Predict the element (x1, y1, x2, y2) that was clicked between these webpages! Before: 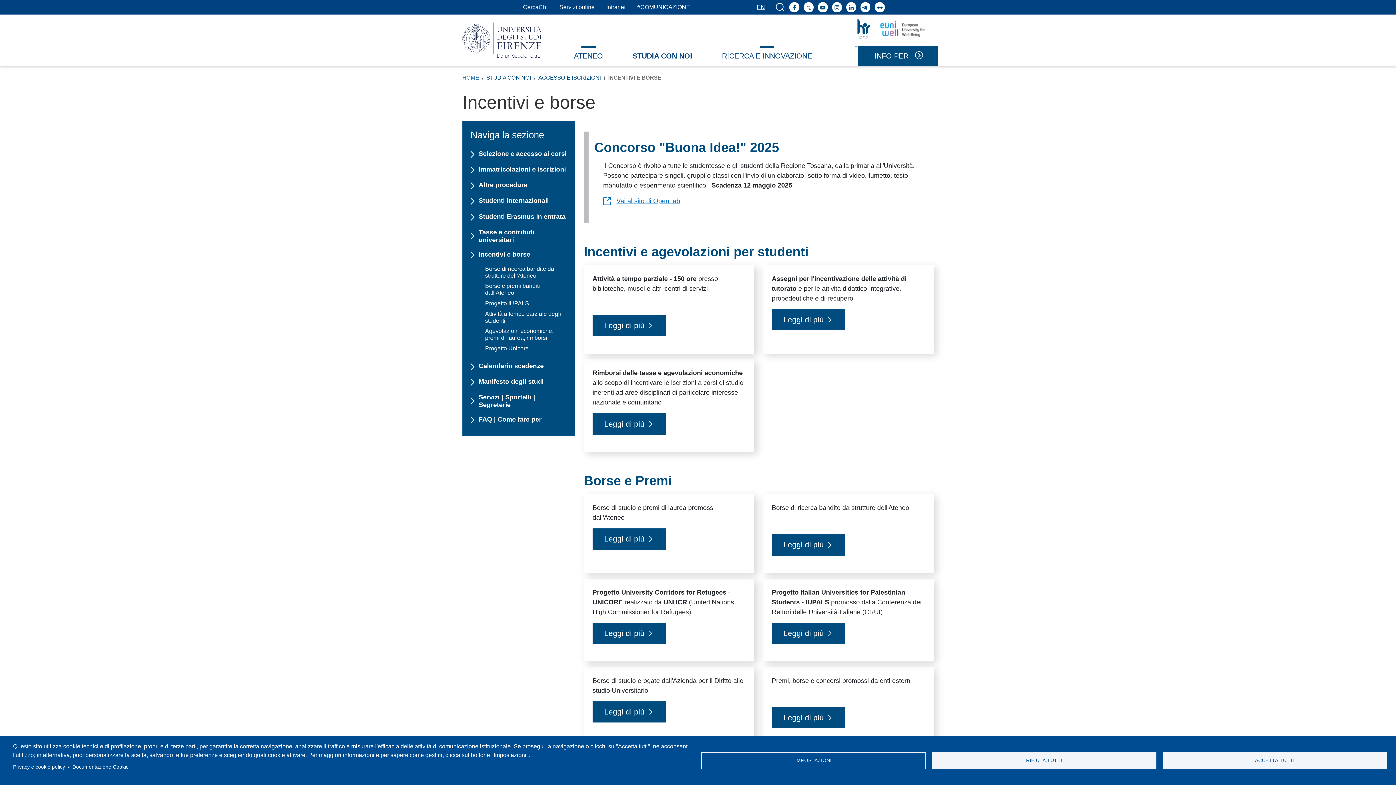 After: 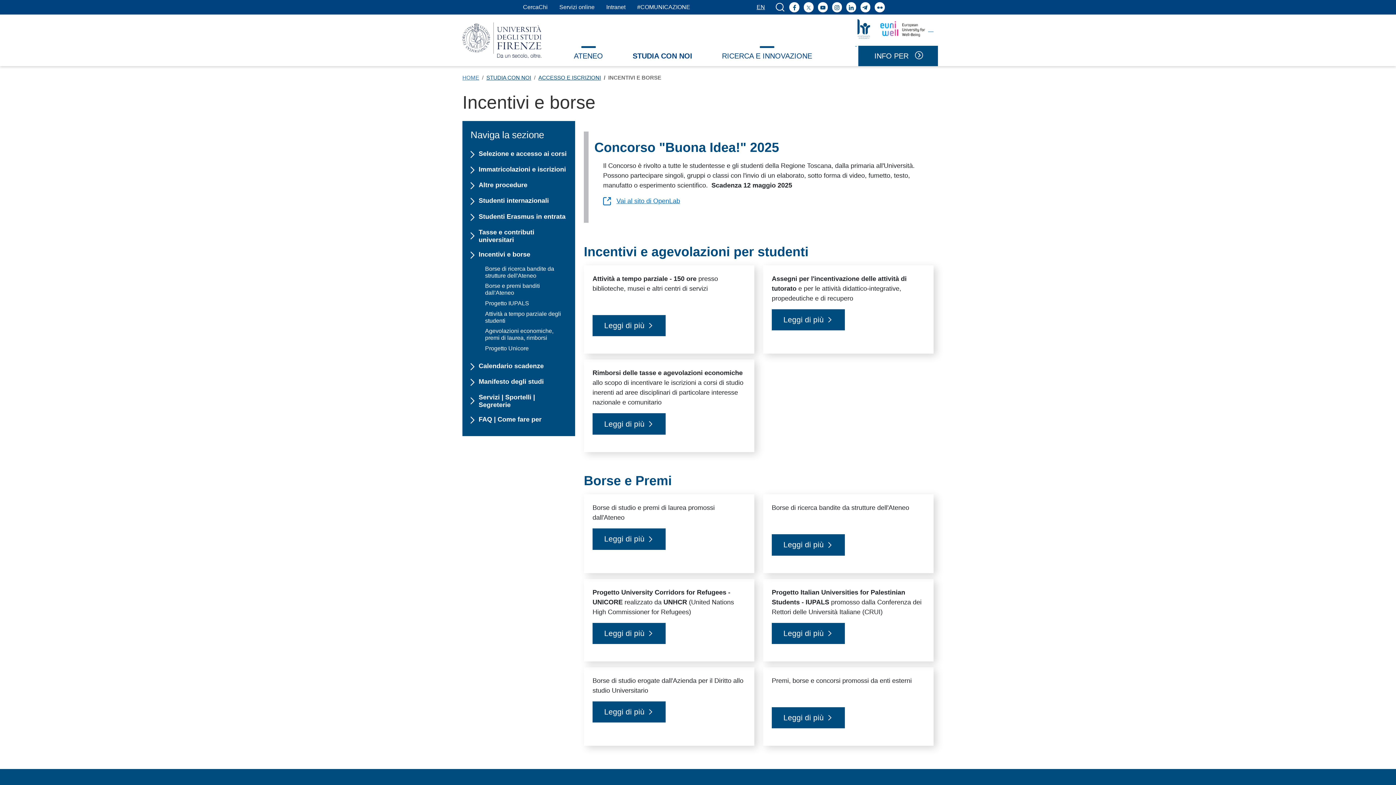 Action: bbox: (932, 752, 1156, 769) label: RIFIUTA TUTTI